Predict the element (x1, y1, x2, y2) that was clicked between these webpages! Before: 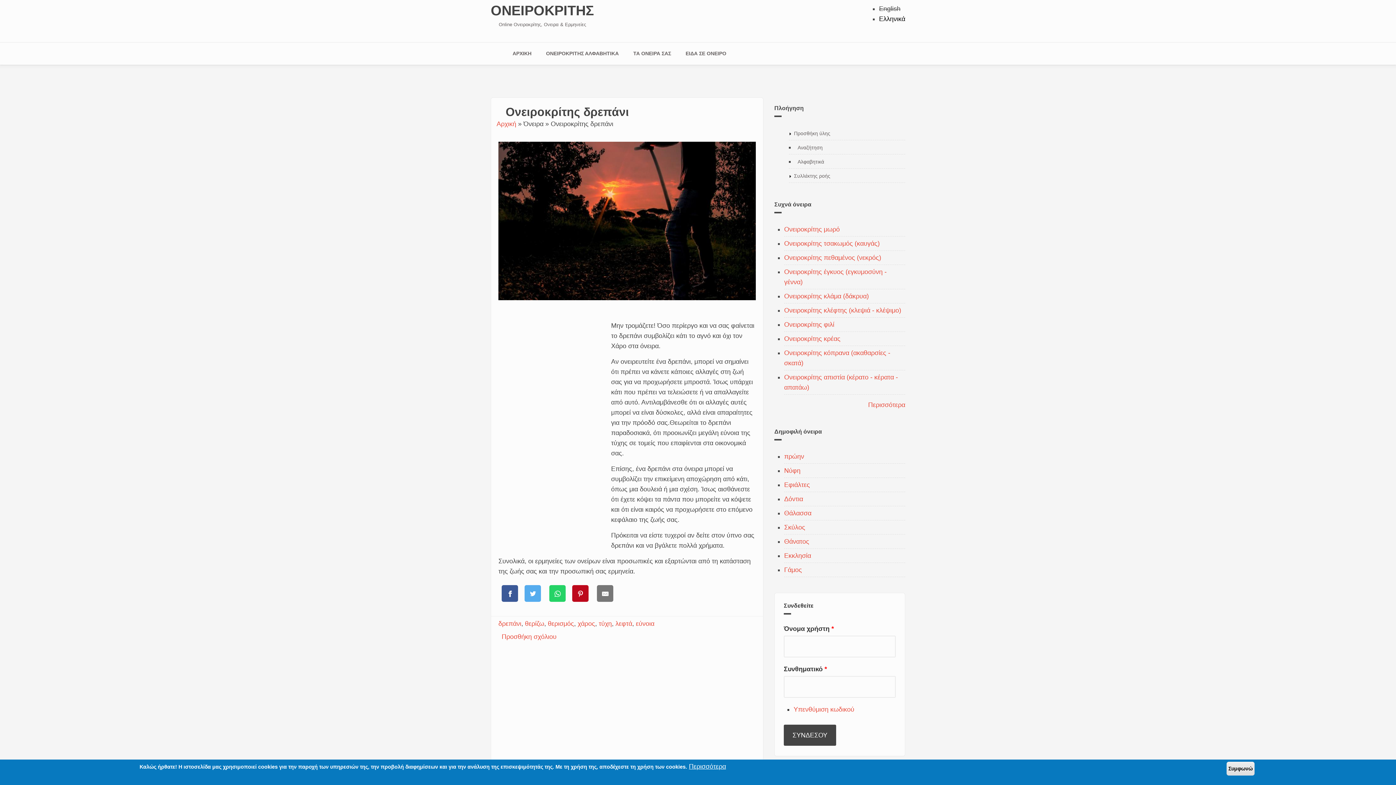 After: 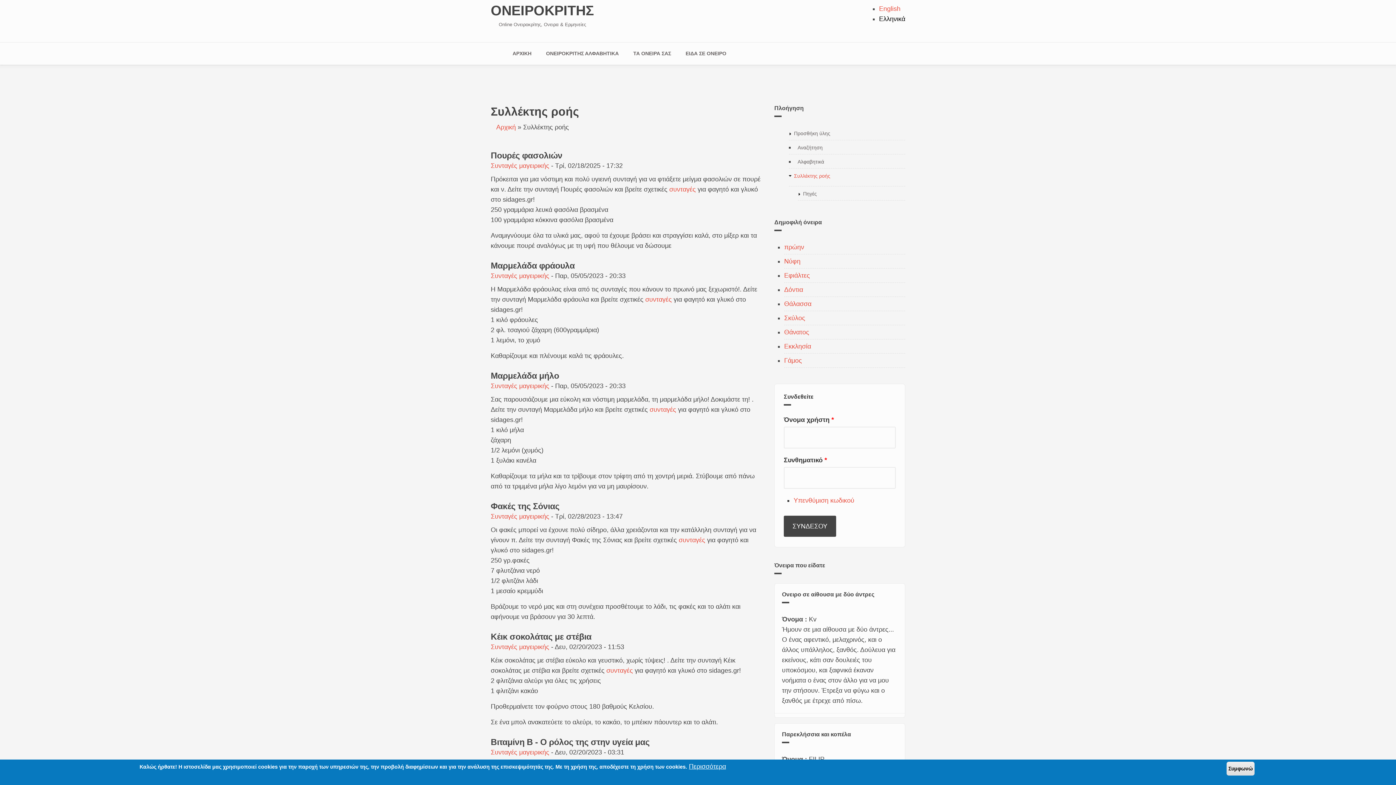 Action: label: Συλλέκτης ροής bbox: (794, 172, 830, 180)